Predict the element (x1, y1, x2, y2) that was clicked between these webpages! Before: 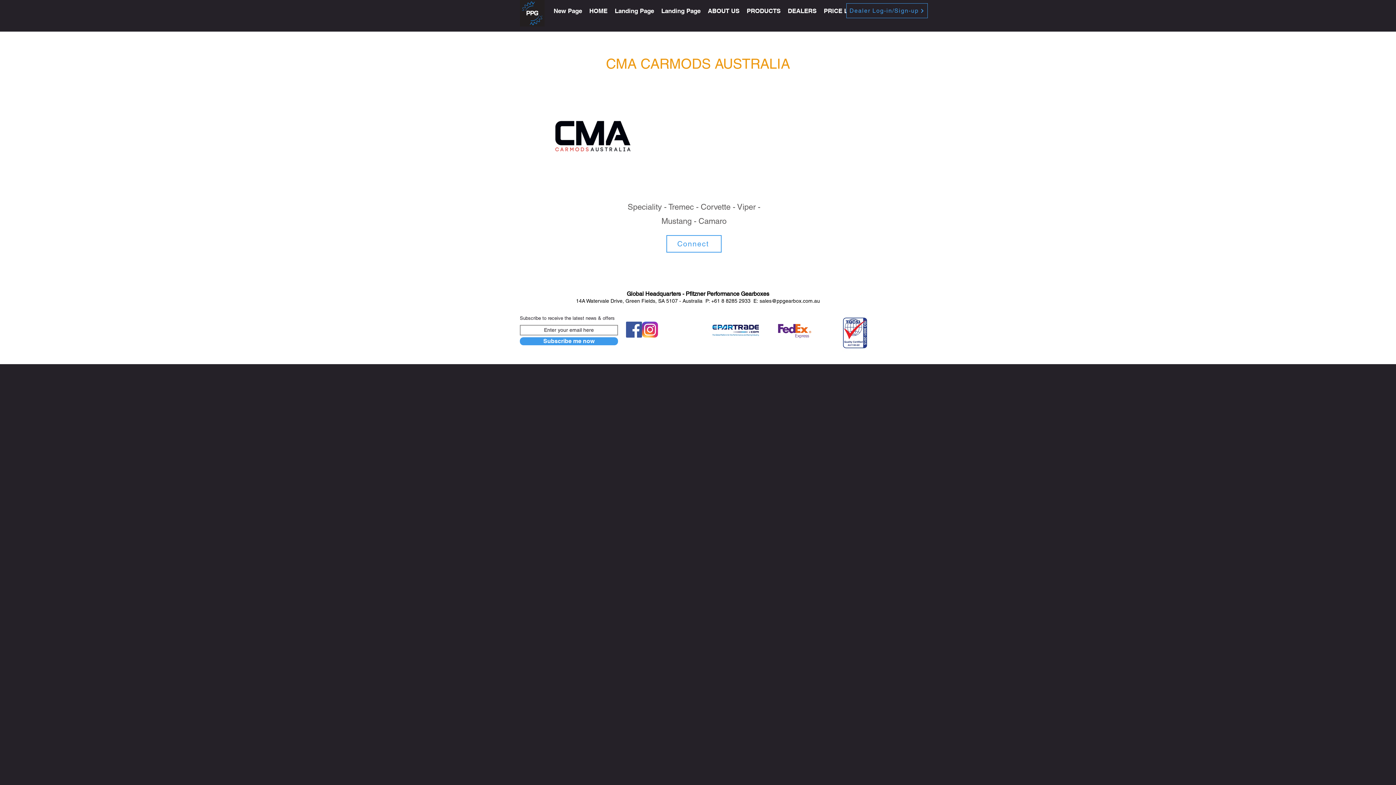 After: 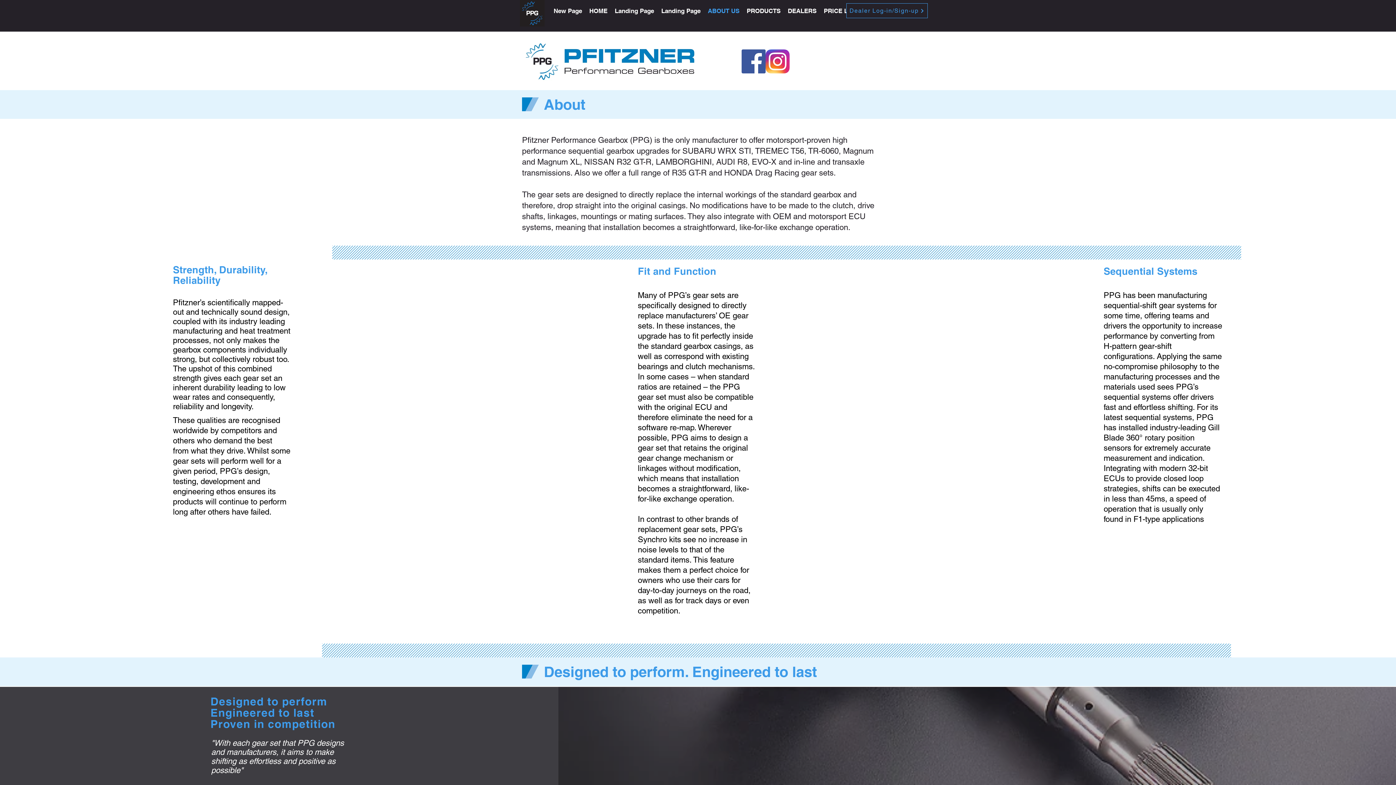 Action: bbox: (704, 1, 743, 20) label: ABOUT US